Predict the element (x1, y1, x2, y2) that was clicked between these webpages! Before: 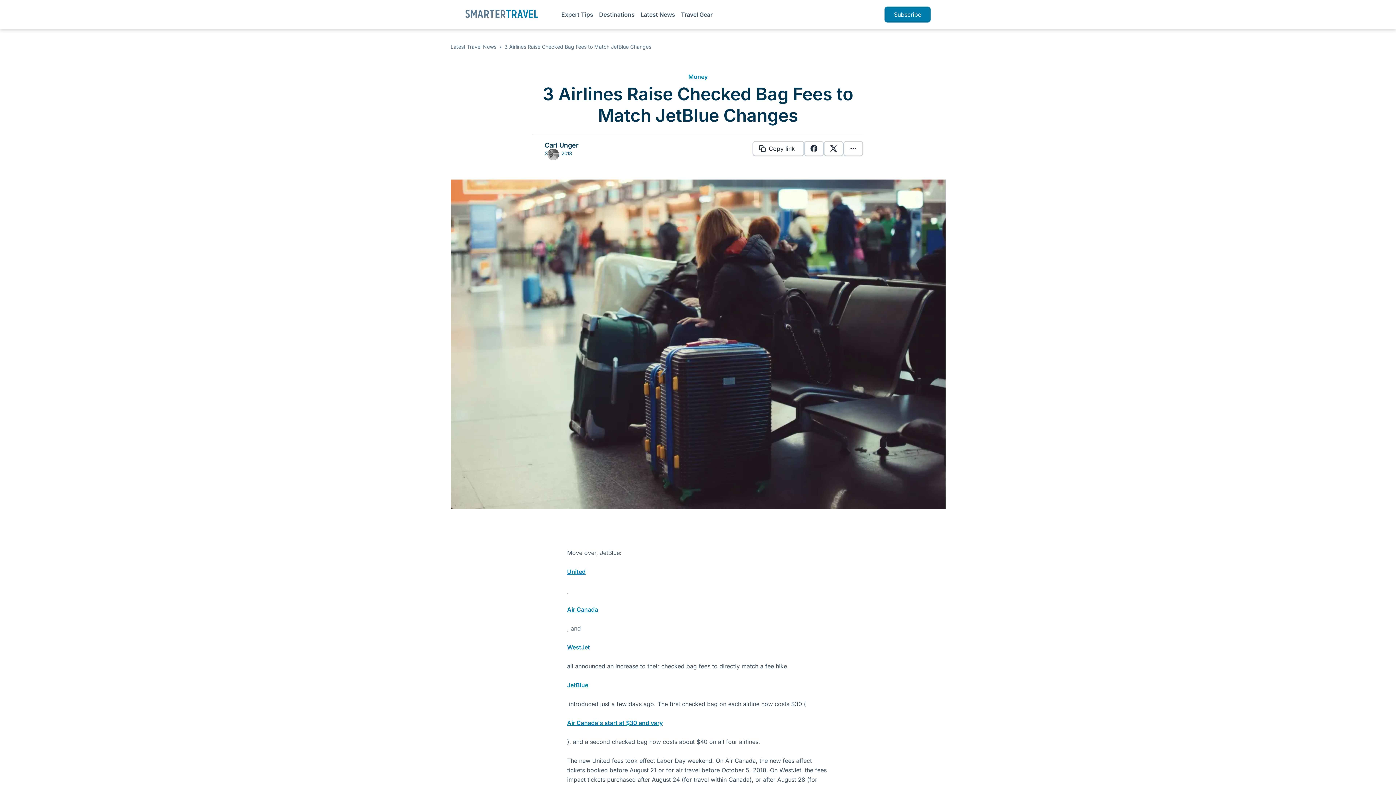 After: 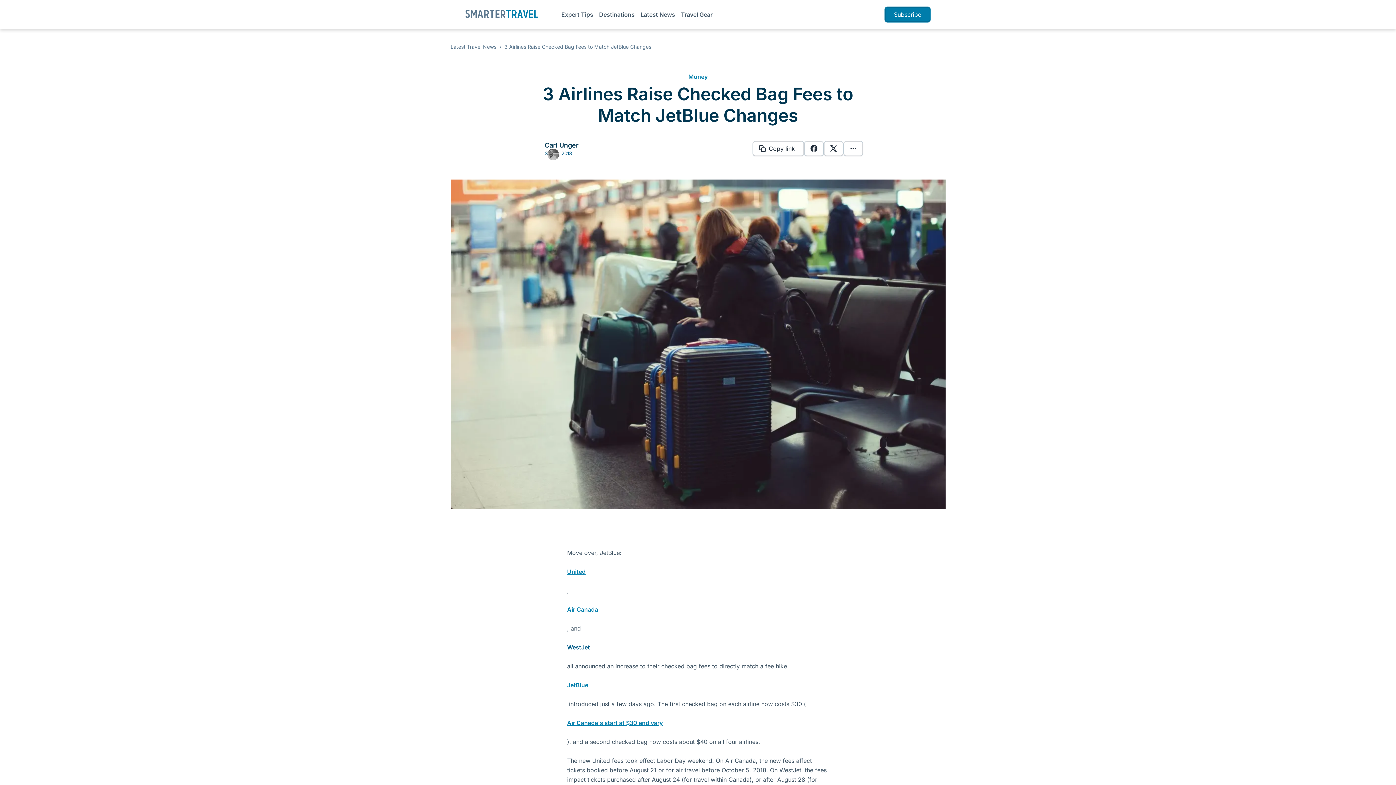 Action: label: WestJet bbox: (567, 644, 590, 651)